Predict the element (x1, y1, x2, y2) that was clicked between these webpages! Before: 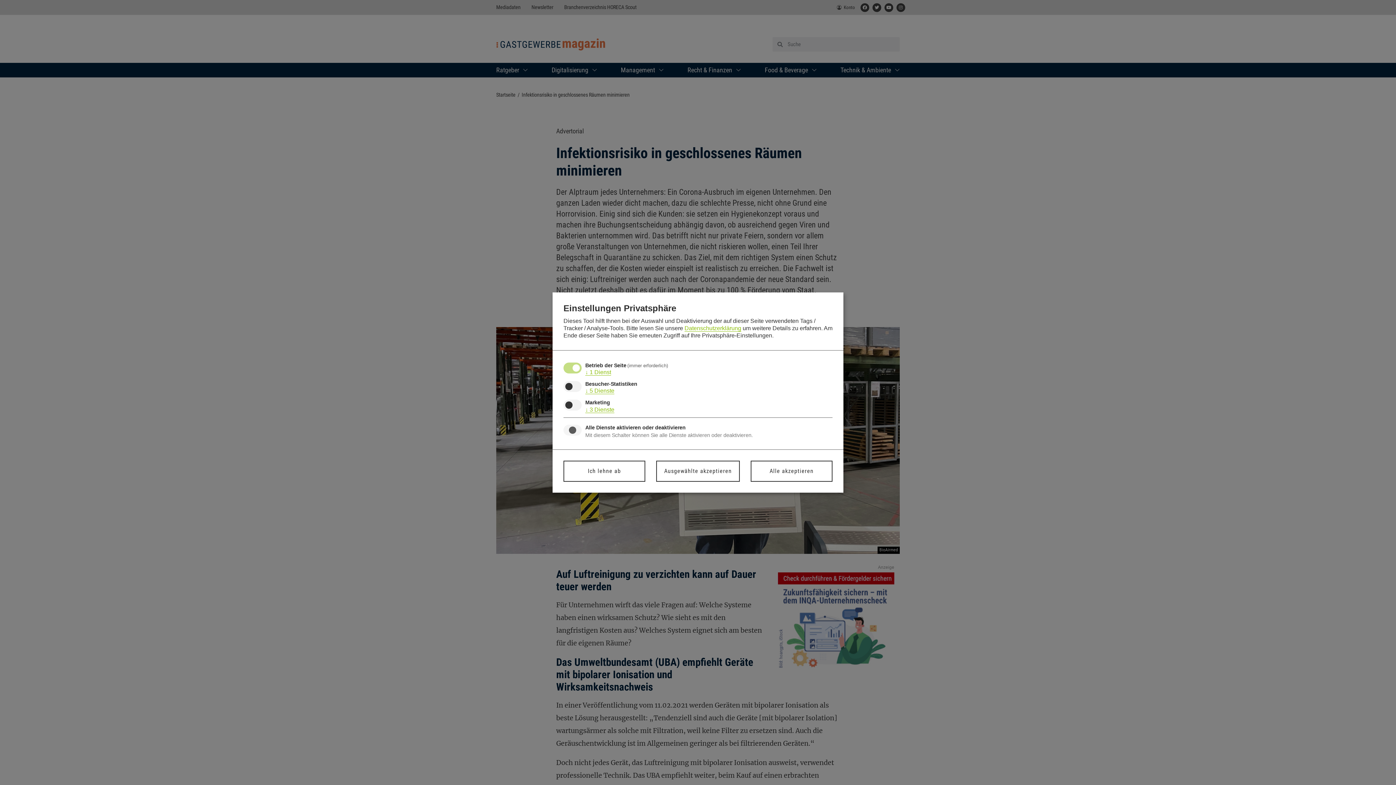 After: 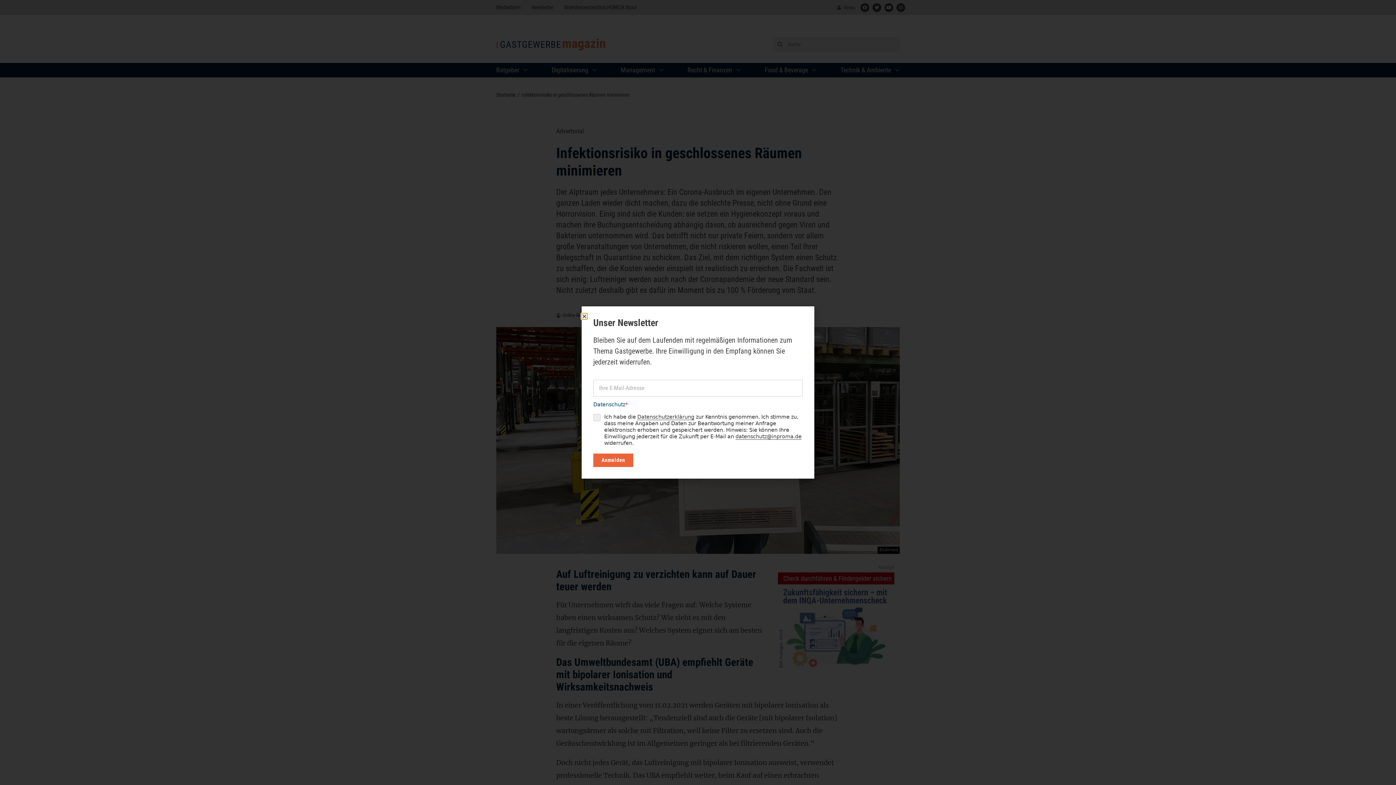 Action: label: Alle akzeptieren bbox: (750, 460, 832, 481)